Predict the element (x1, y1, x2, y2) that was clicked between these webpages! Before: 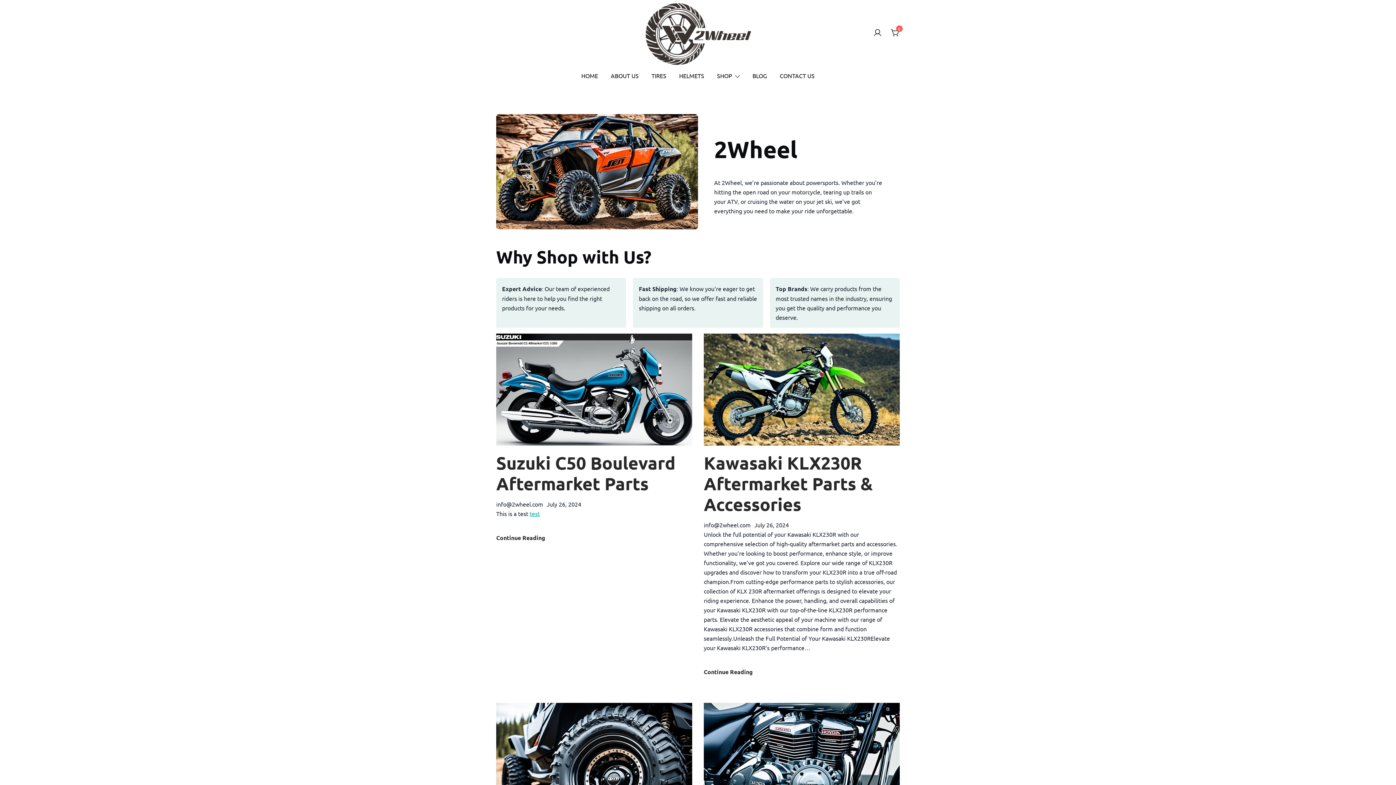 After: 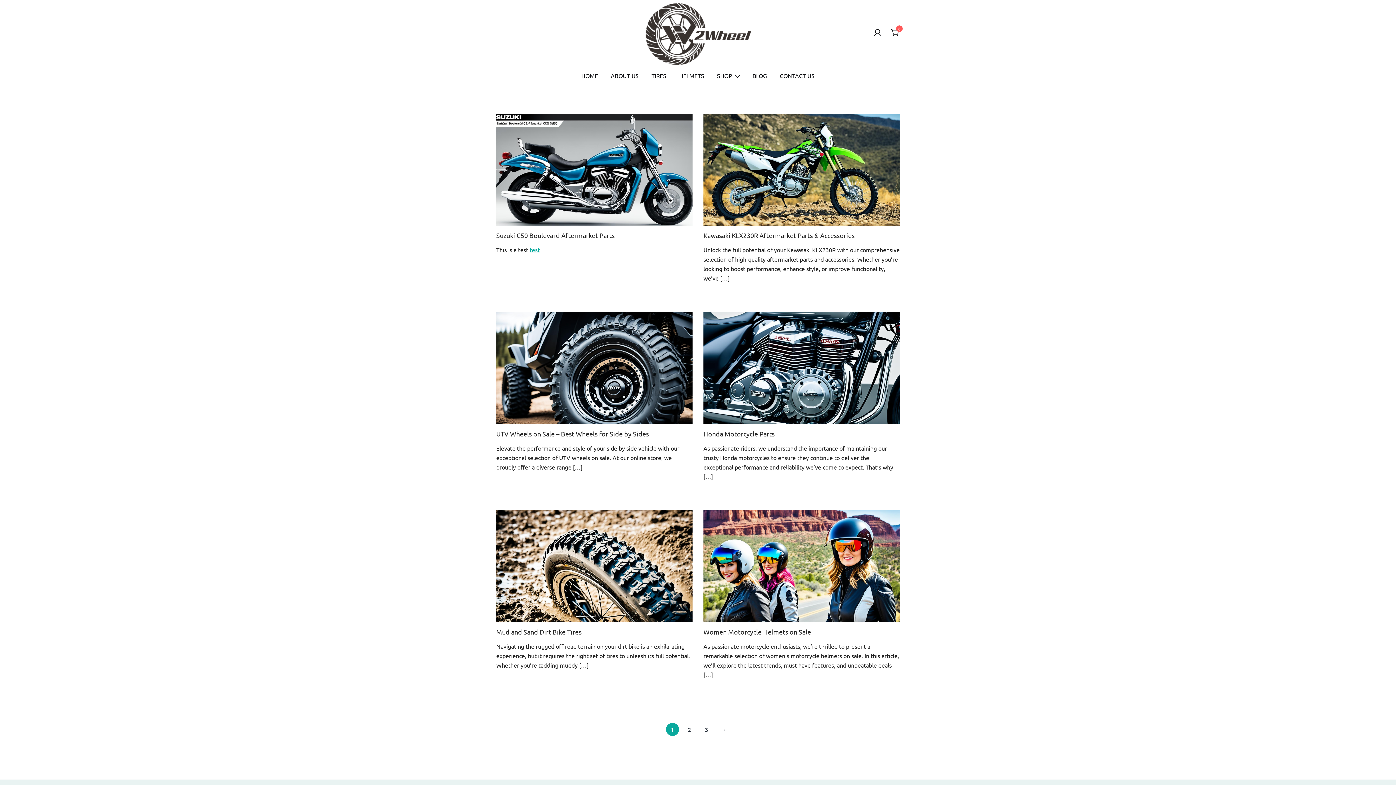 Action: label: info@2wheel.com bbox: (704, 521, 750, 528)